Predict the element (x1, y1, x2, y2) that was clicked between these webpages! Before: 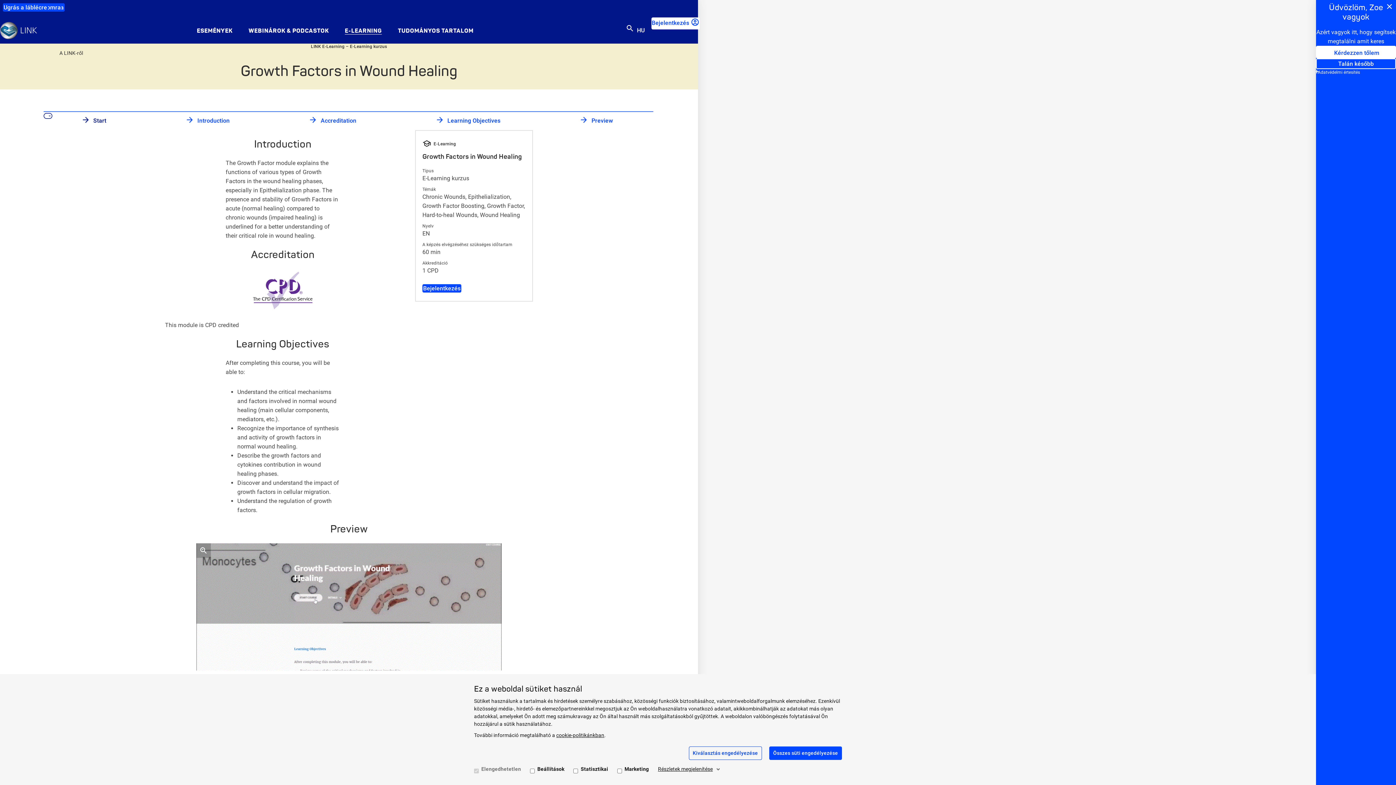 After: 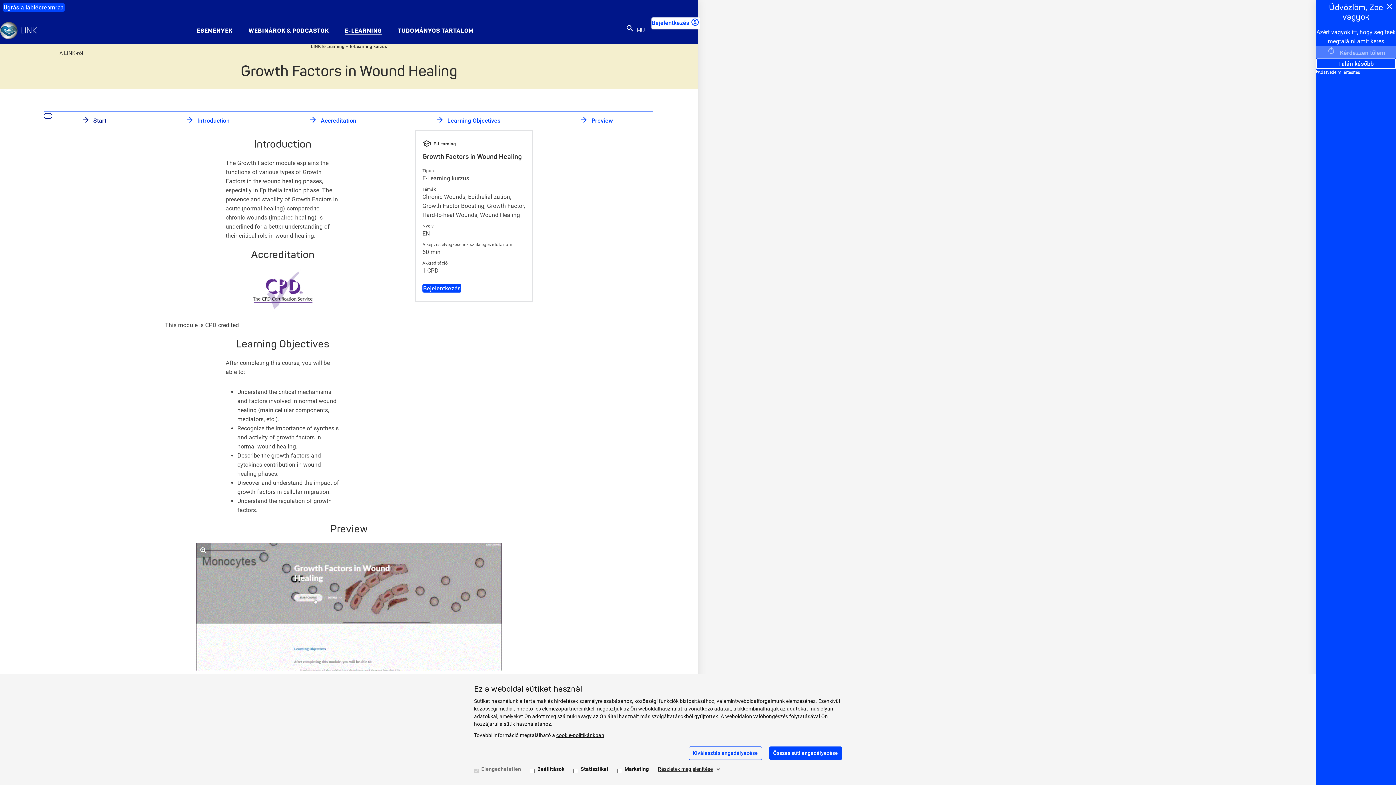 Action: bbox: (1346, 290, 1426, 303) label:  Kérdezzen tőlem